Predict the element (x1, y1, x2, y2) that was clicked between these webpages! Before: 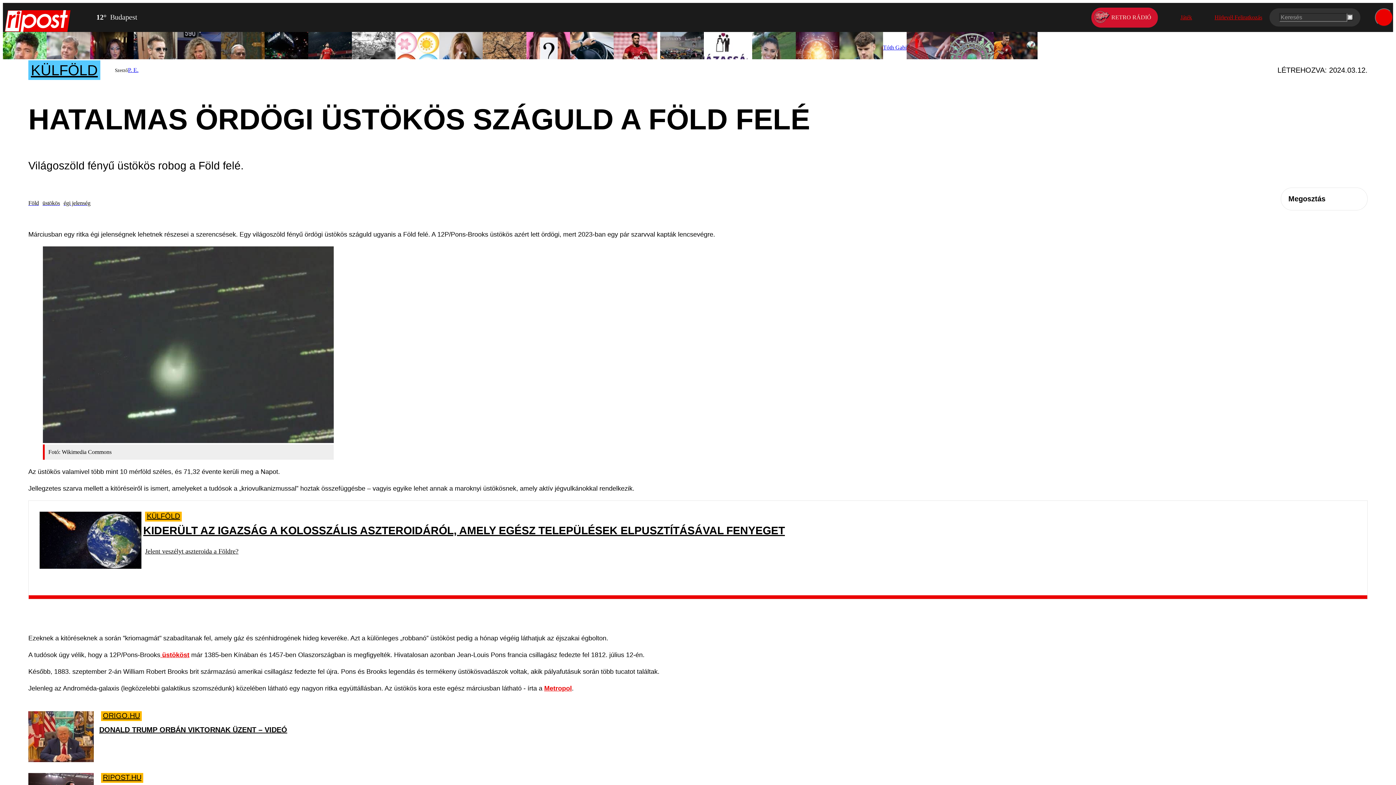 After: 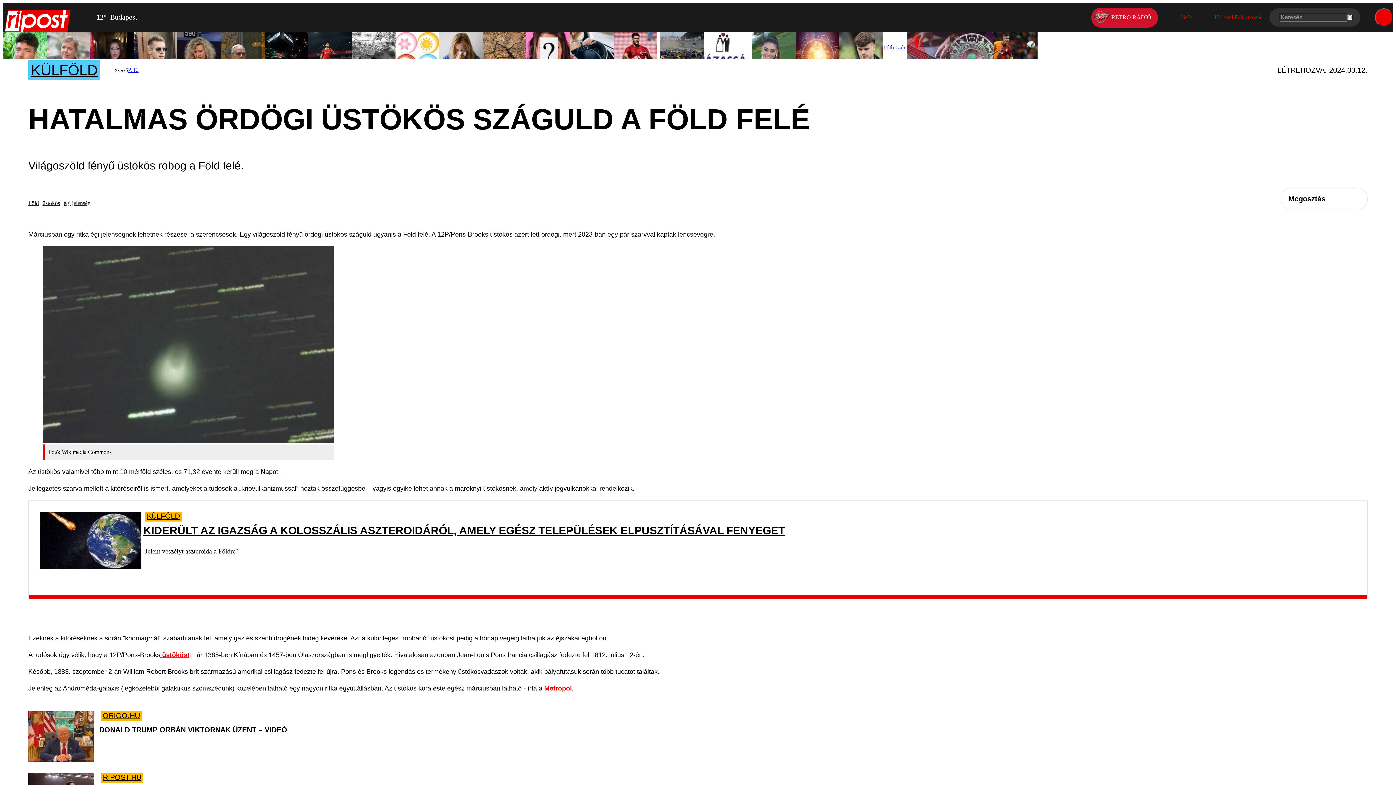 Action: label: Metropol bbox: (544, 685, 572, 692)